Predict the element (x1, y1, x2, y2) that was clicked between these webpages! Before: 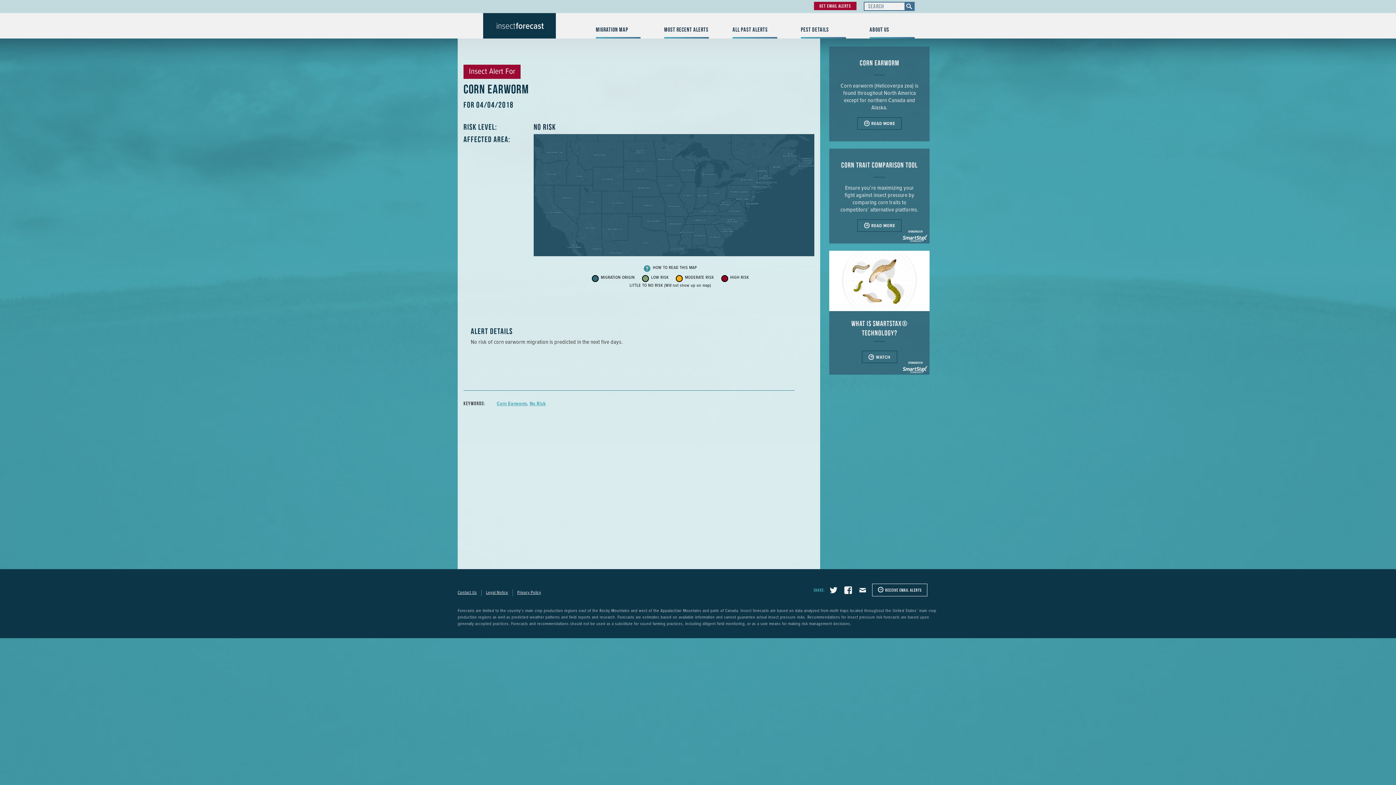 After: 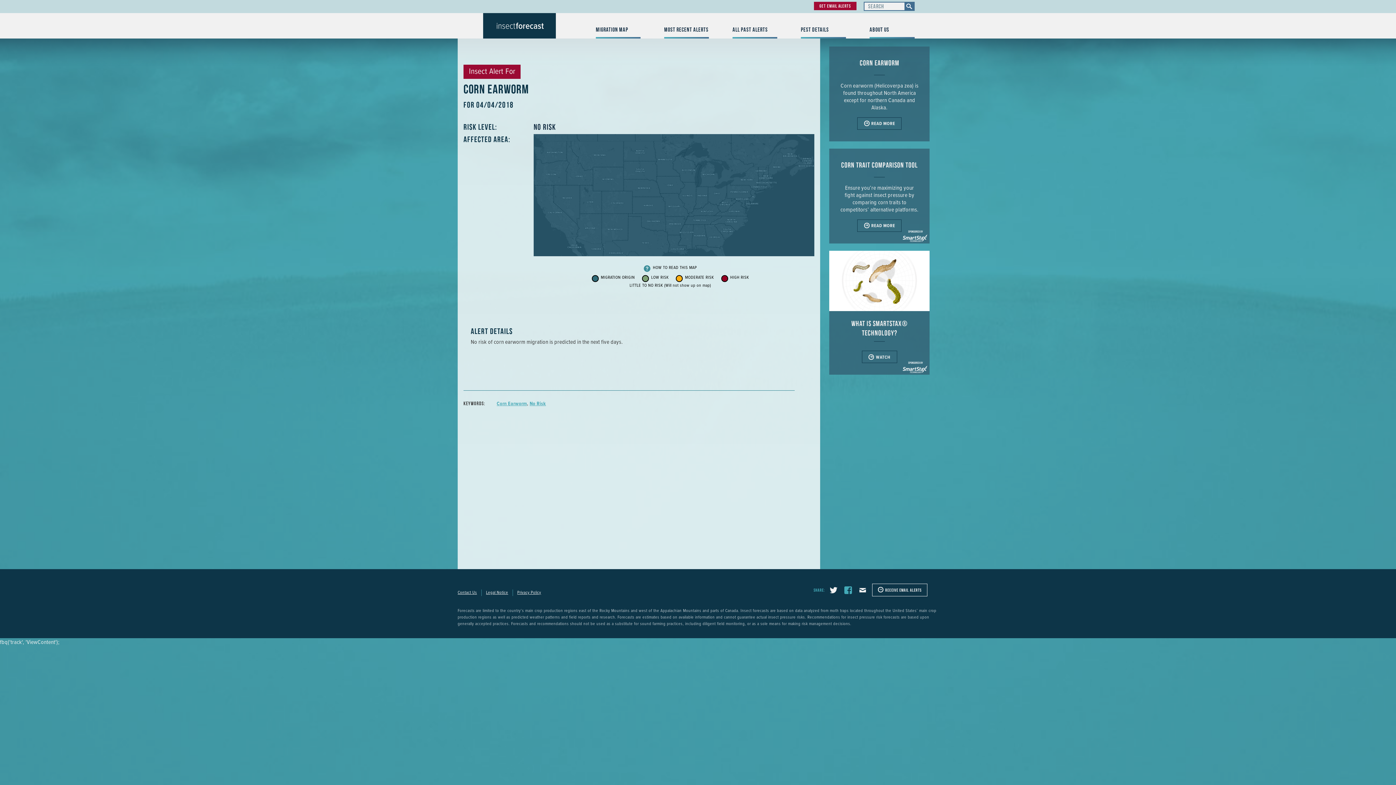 Action: label: Facebook bbox: (839, 586, 854, 592)